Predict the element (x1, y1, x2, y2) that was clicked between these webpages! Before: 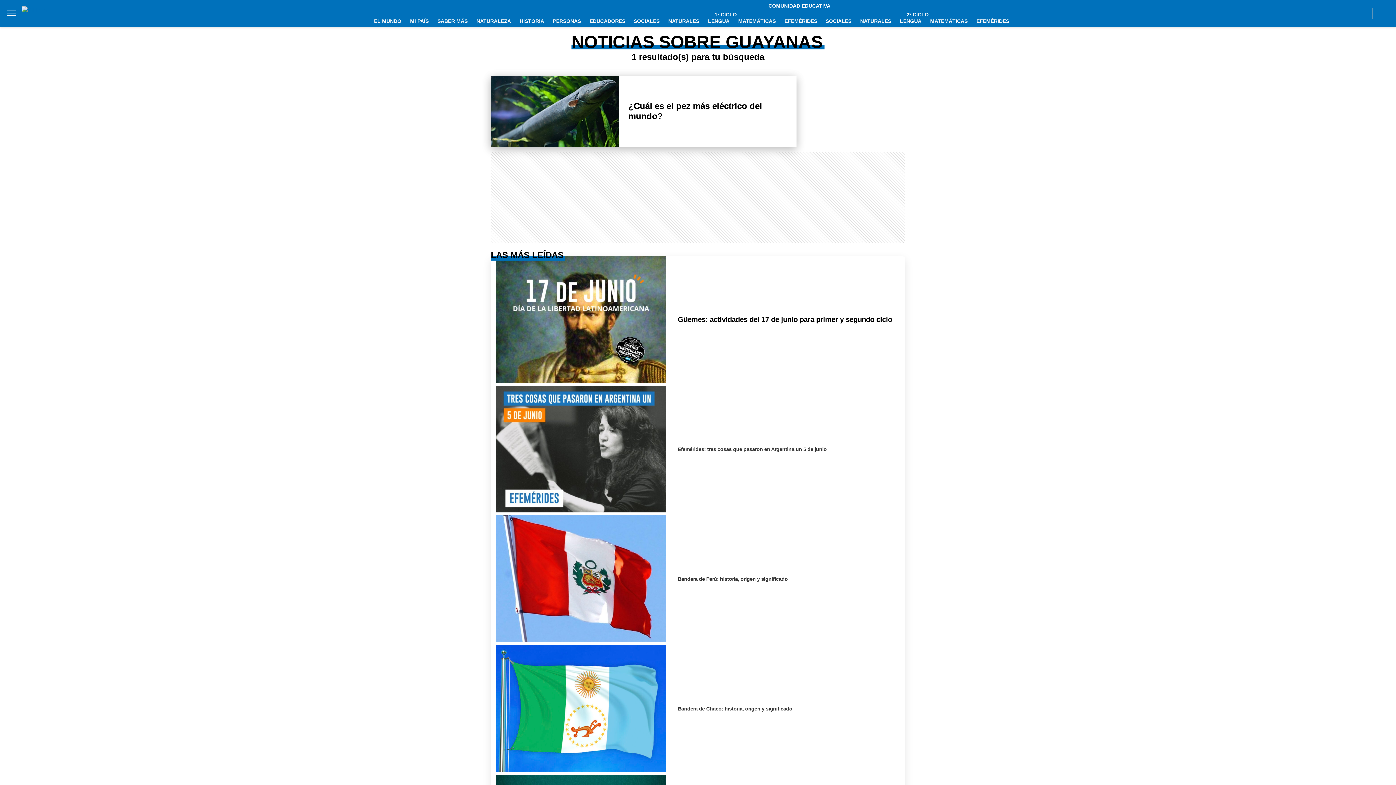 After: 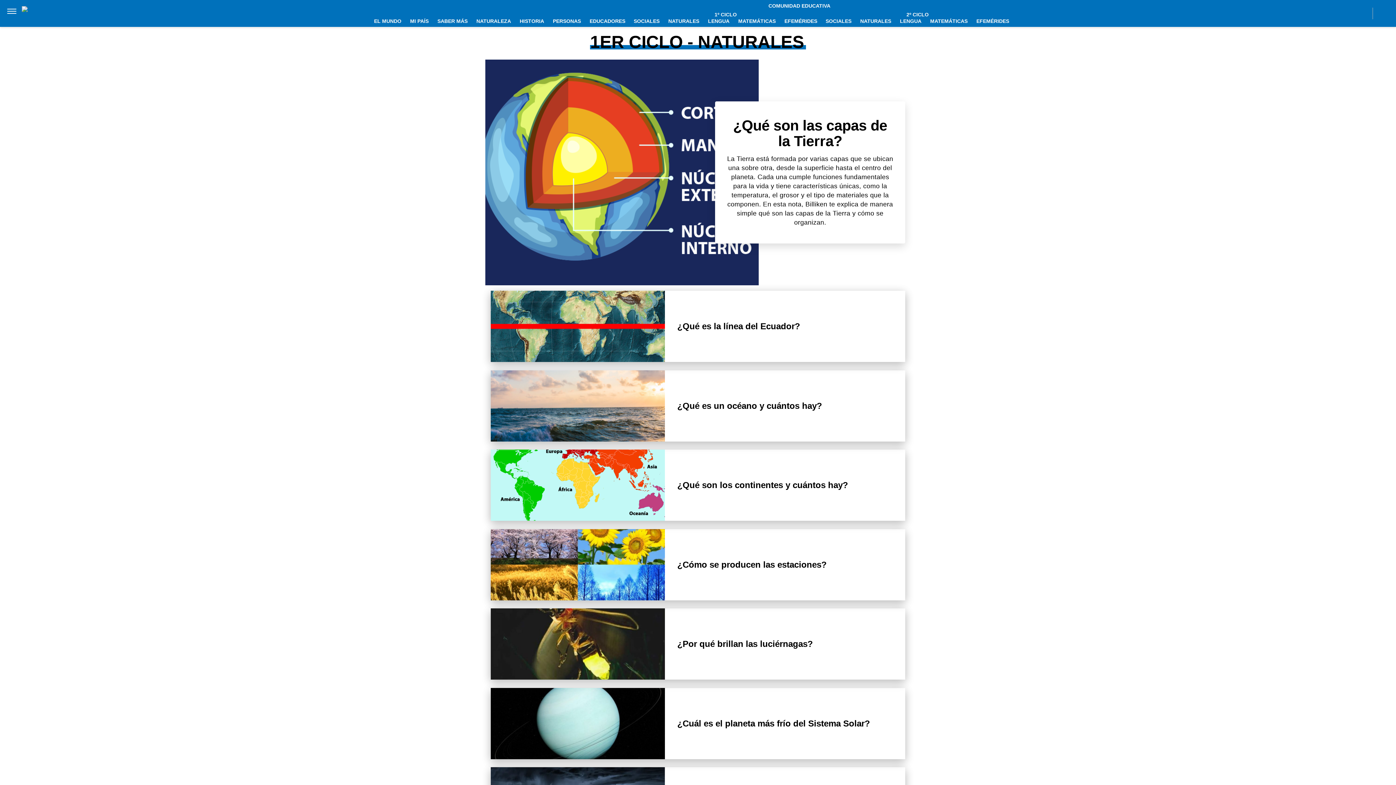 Action: label: NATURALES bbox: (664, 14, 703, 27)